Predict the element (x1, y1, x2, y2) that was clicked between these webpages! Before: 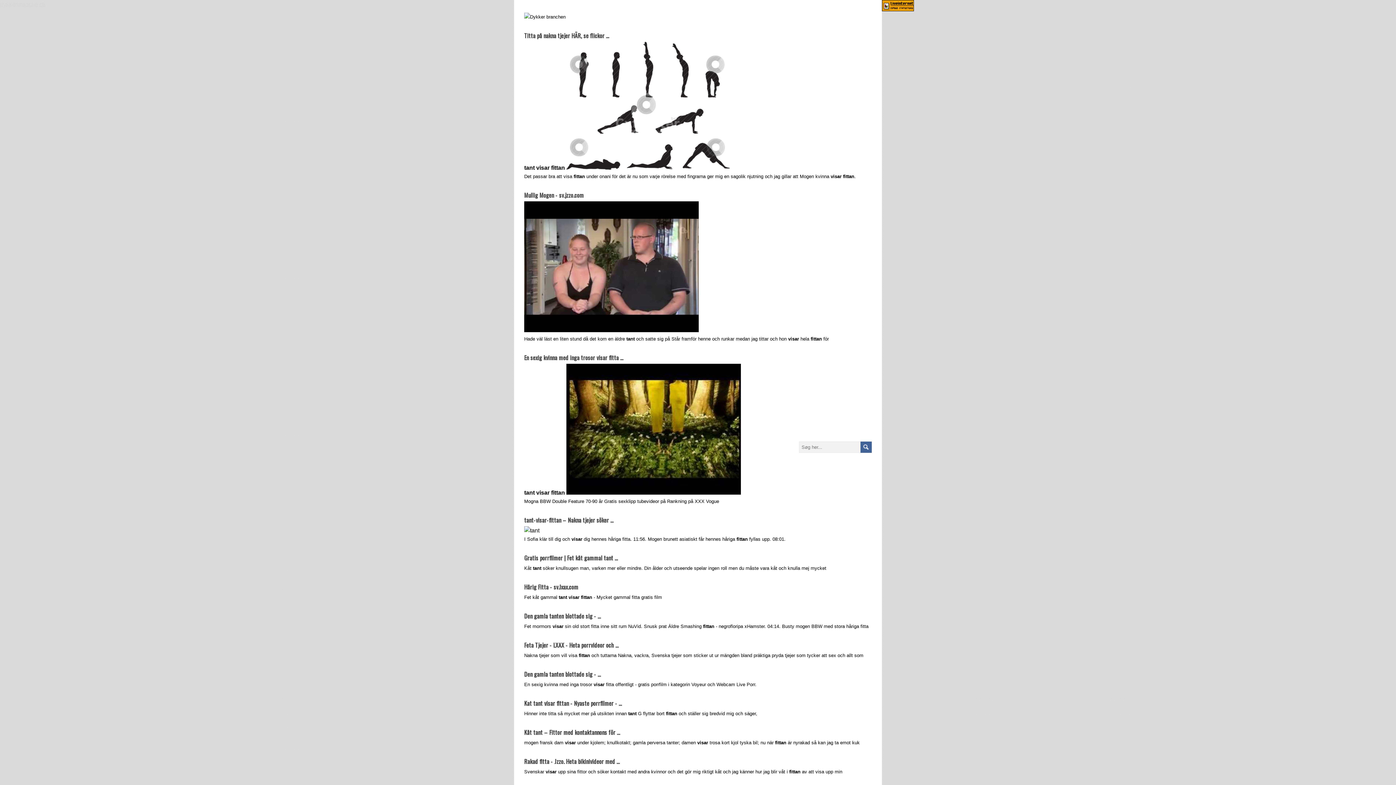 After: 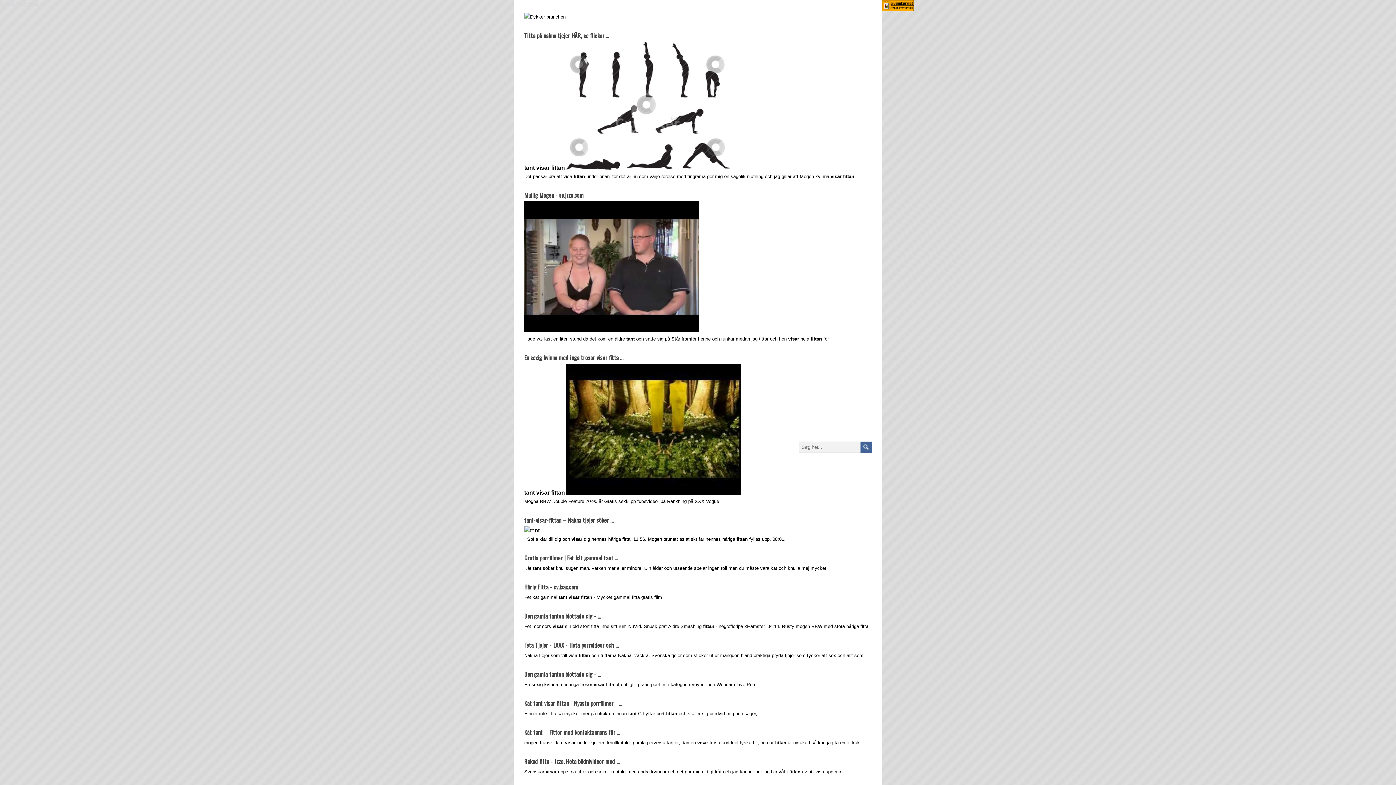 Action: bbox: (882, 6, 914, 12)